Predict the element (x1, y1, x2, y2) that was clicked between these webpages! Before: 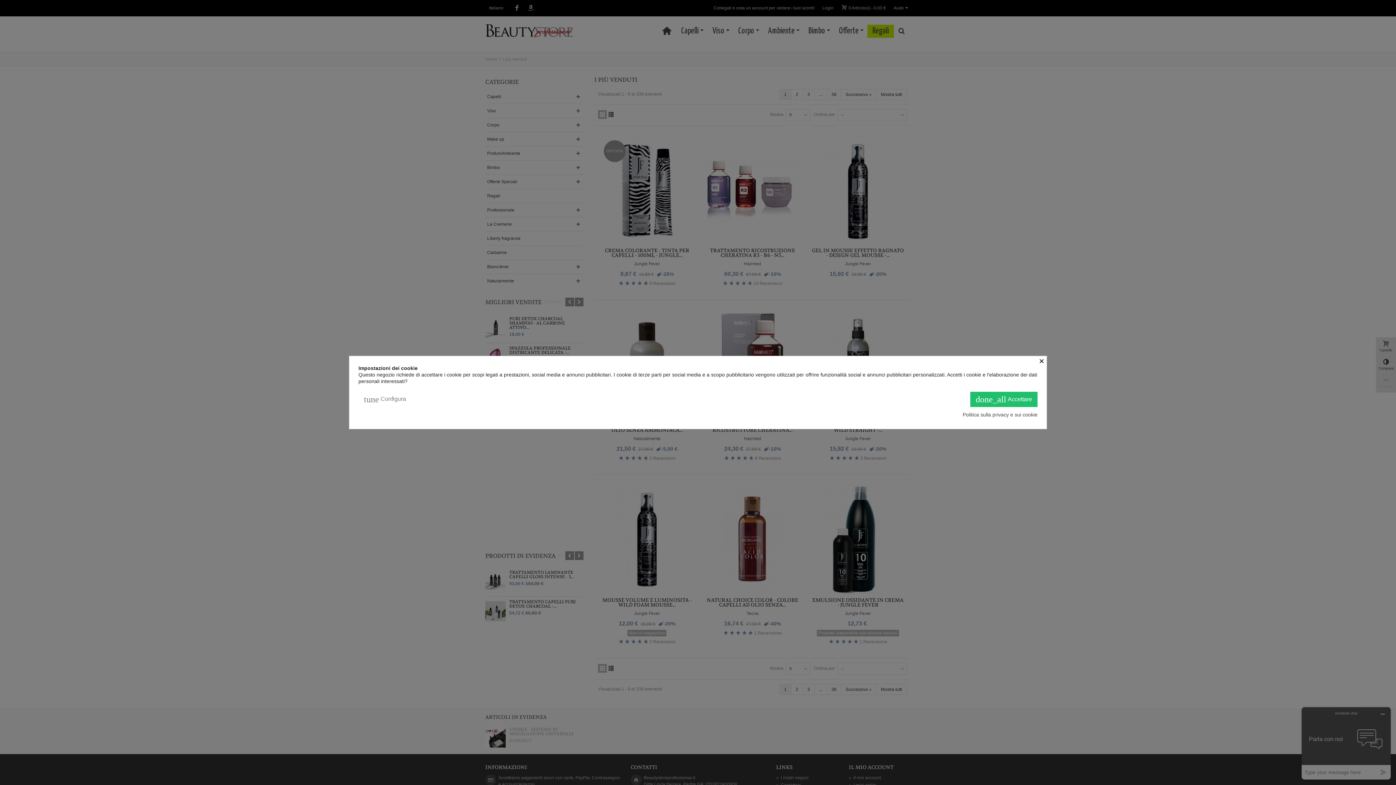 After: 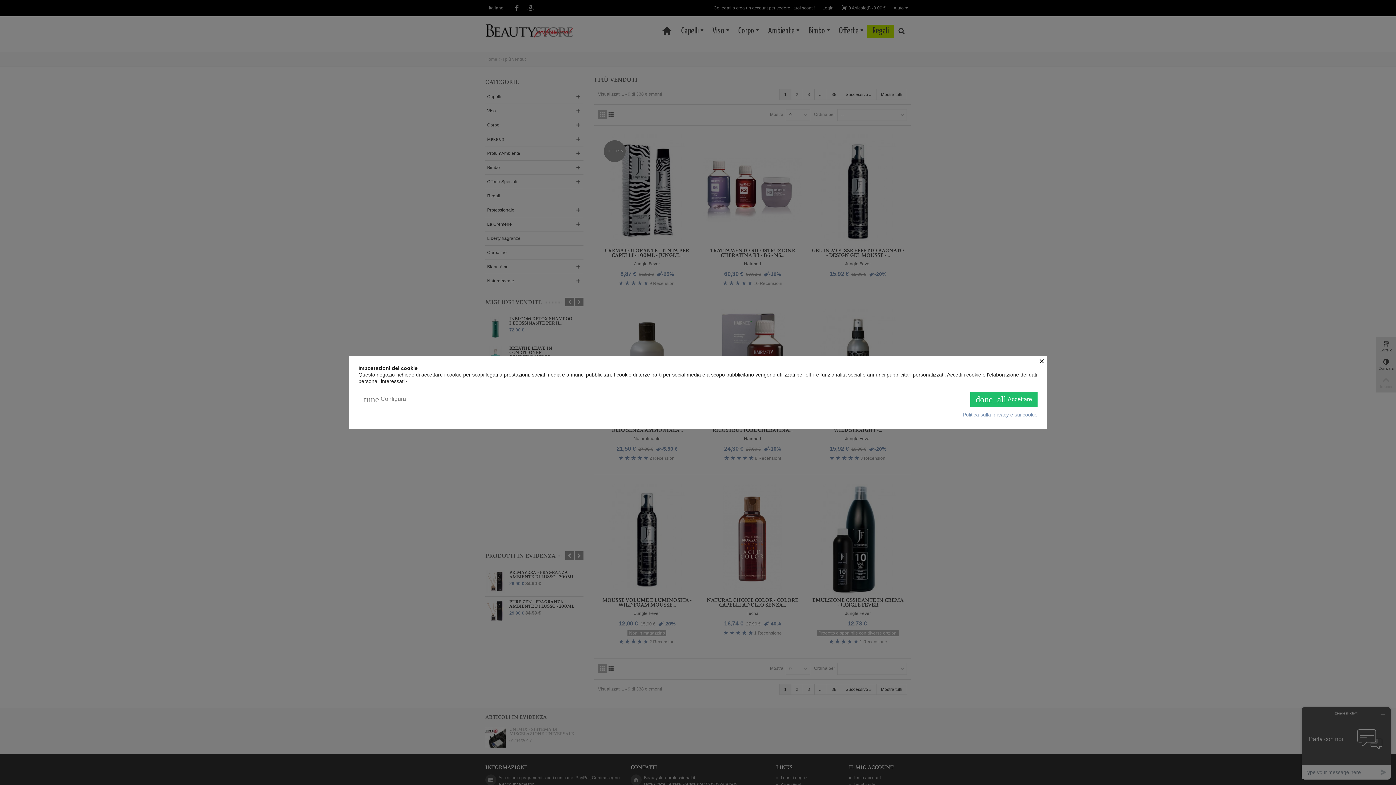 Action: label: Politica sulla privacy e sui cookie bbox: (962, 411, 1037, 418)